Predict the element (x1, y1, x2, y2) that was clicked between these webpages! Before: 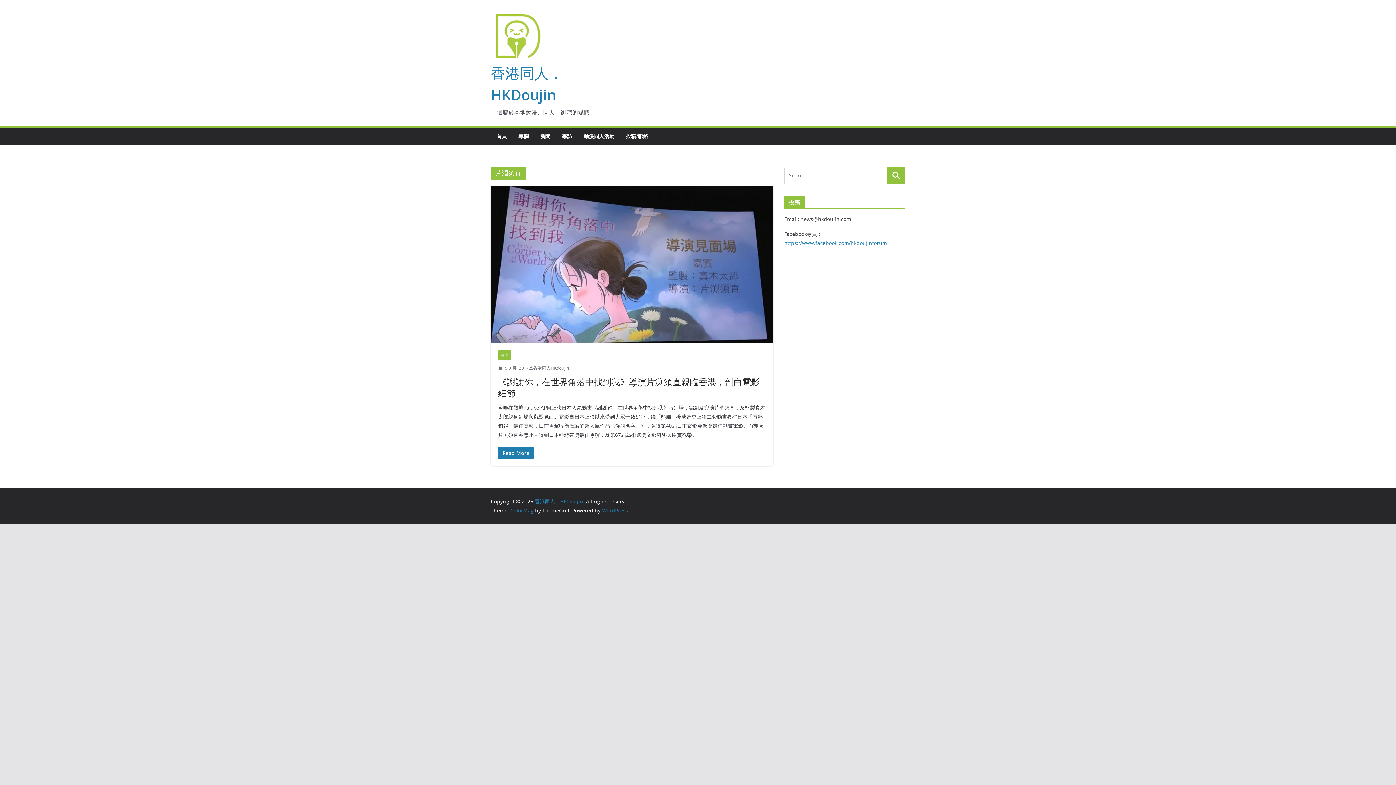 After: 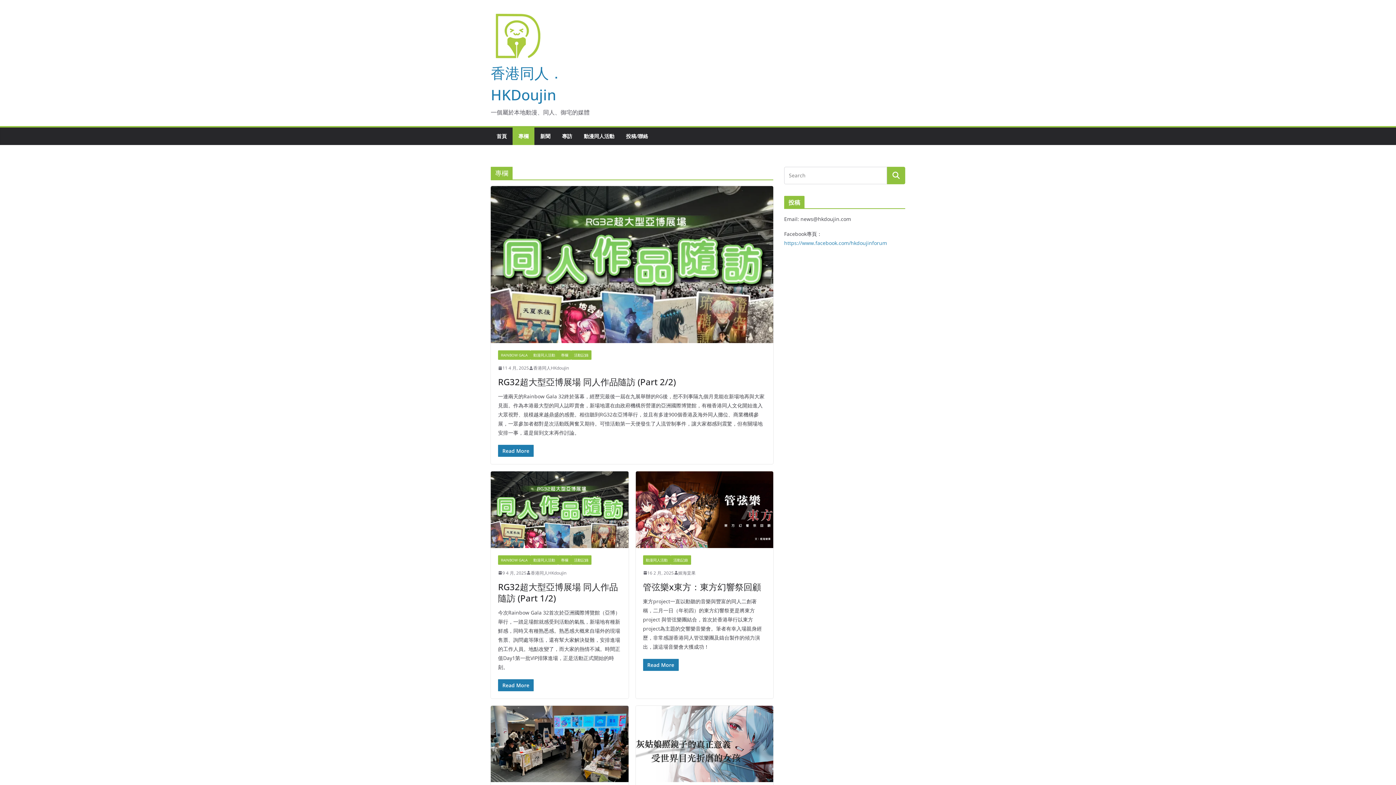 Action: label: 專欄 bbox: (518, 131, 528, 141)